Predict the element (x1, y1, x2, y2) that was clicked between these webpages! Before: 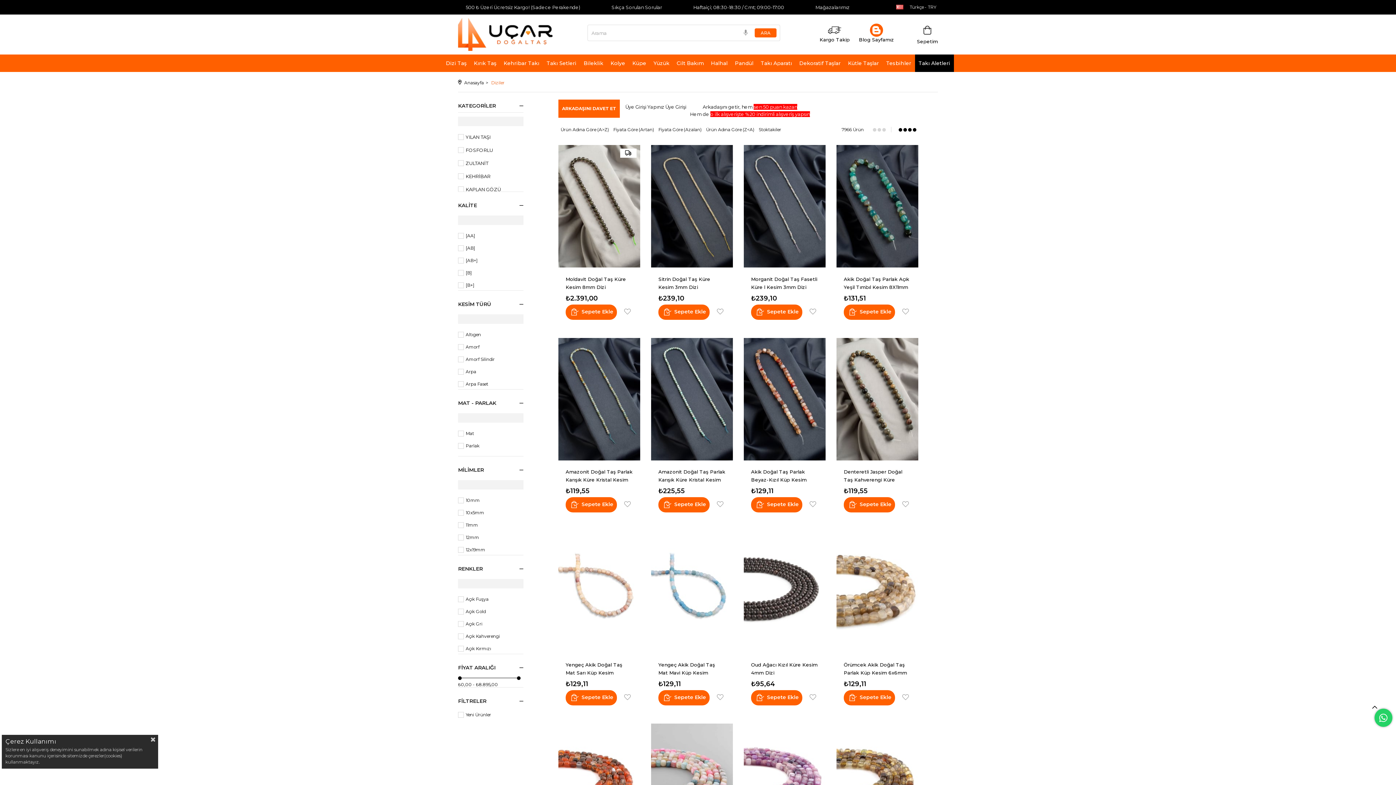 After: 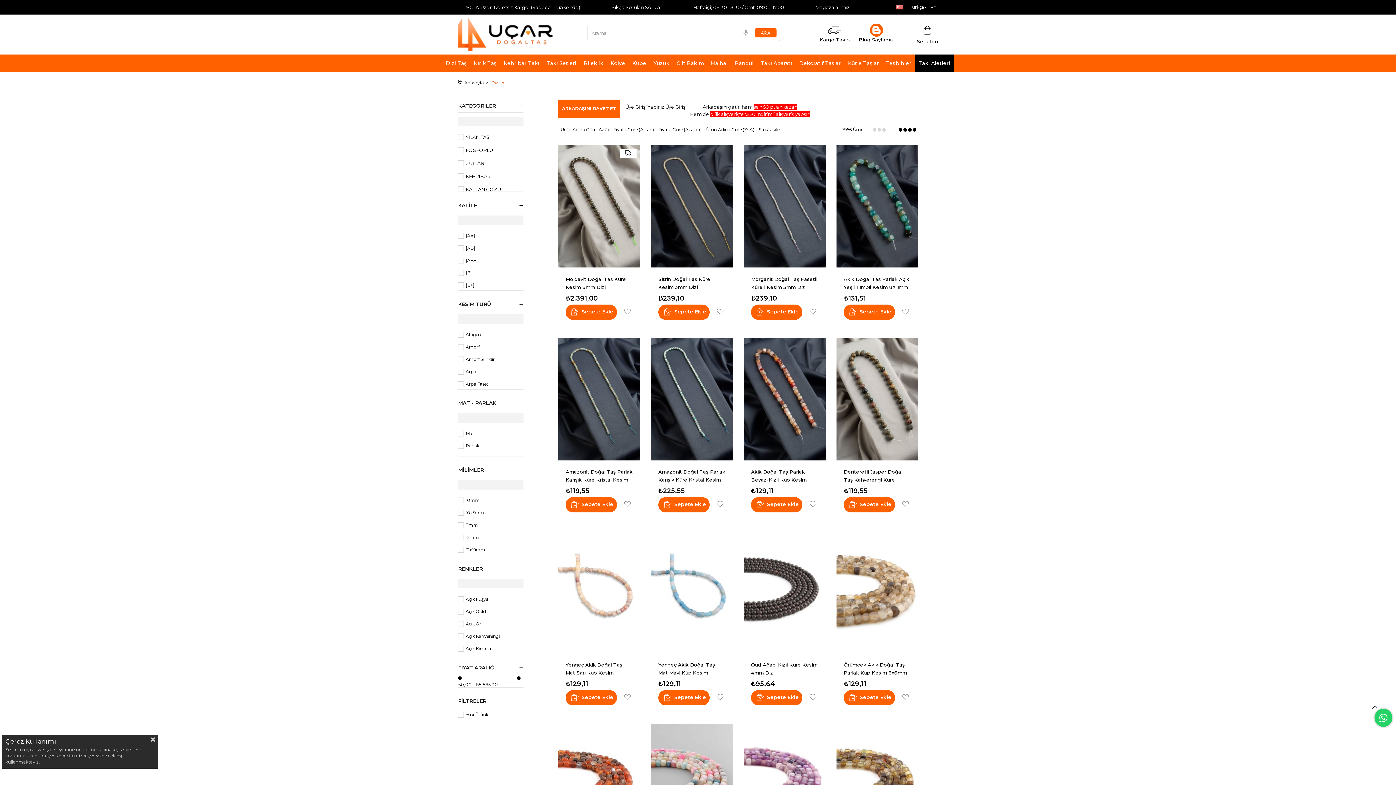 Action: bbox: (491, 73, 504, 92) label: Diziler